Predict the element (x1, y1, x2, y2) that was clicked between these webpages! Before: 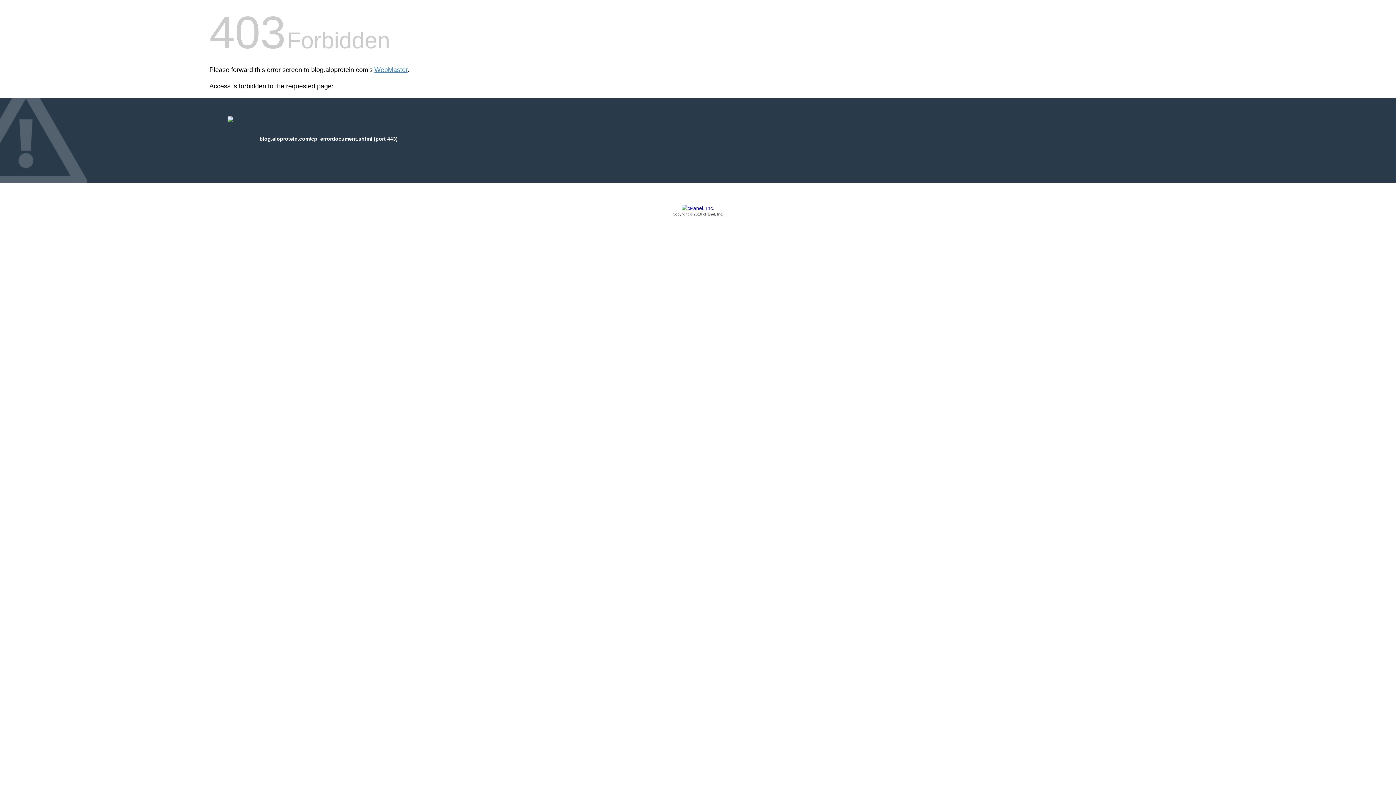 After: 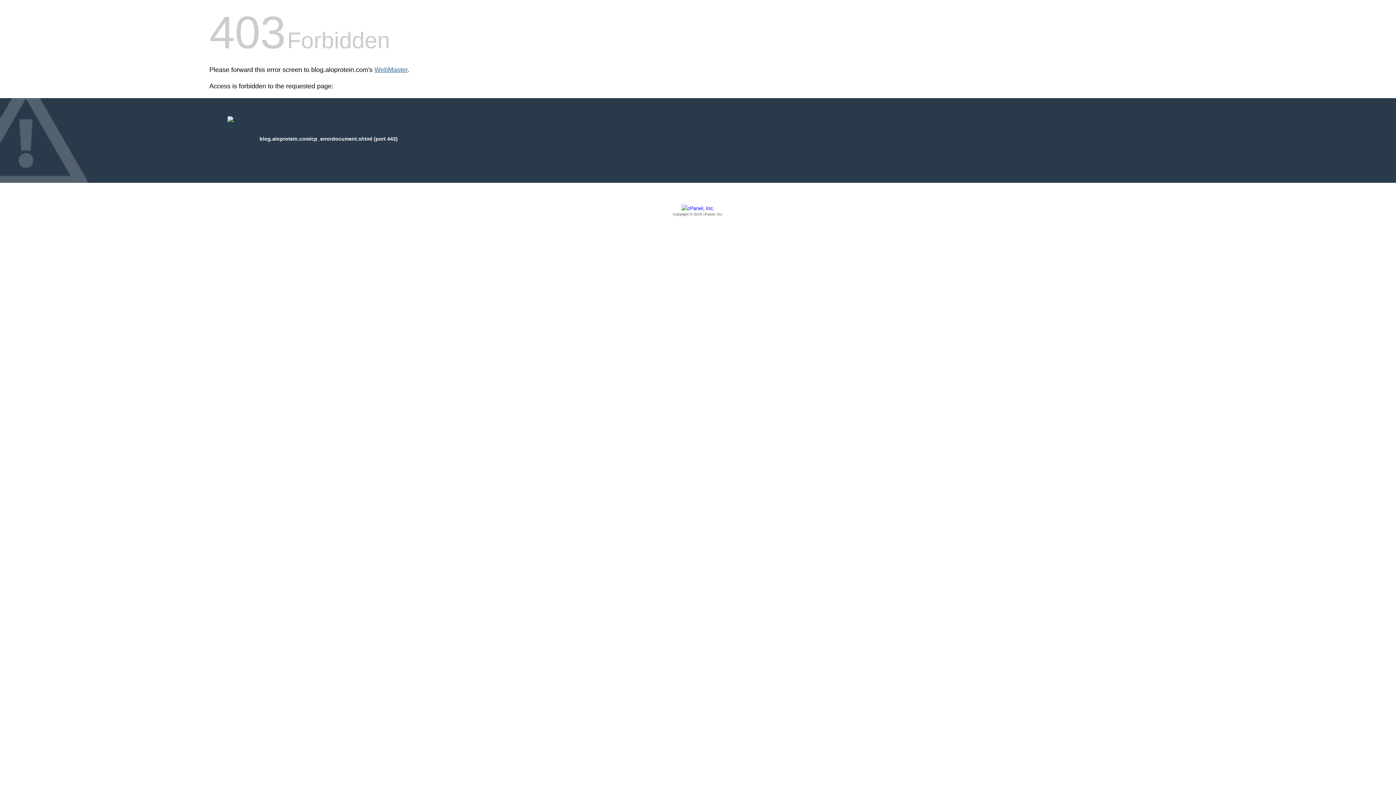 Action: label: WebMaster bbox: (374, 66, 407, 73)